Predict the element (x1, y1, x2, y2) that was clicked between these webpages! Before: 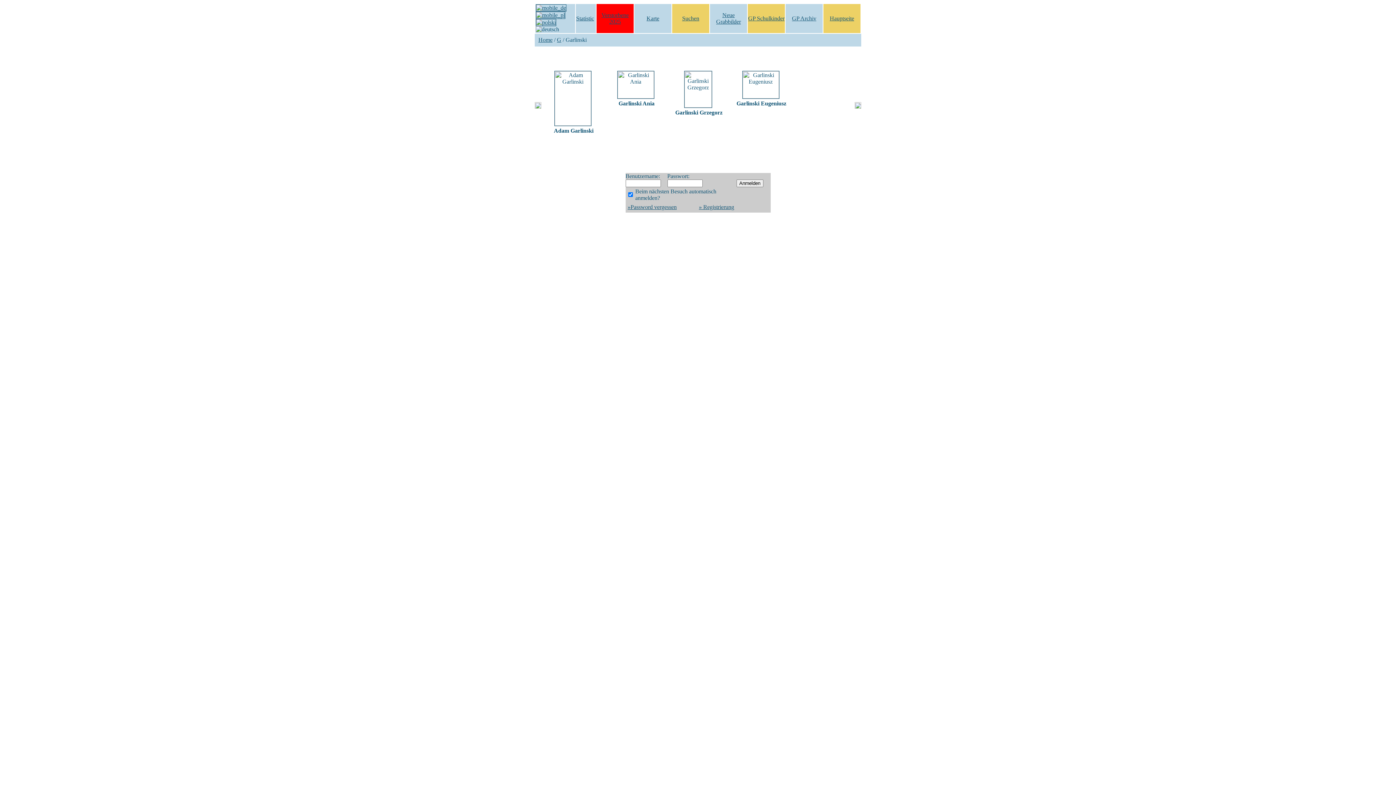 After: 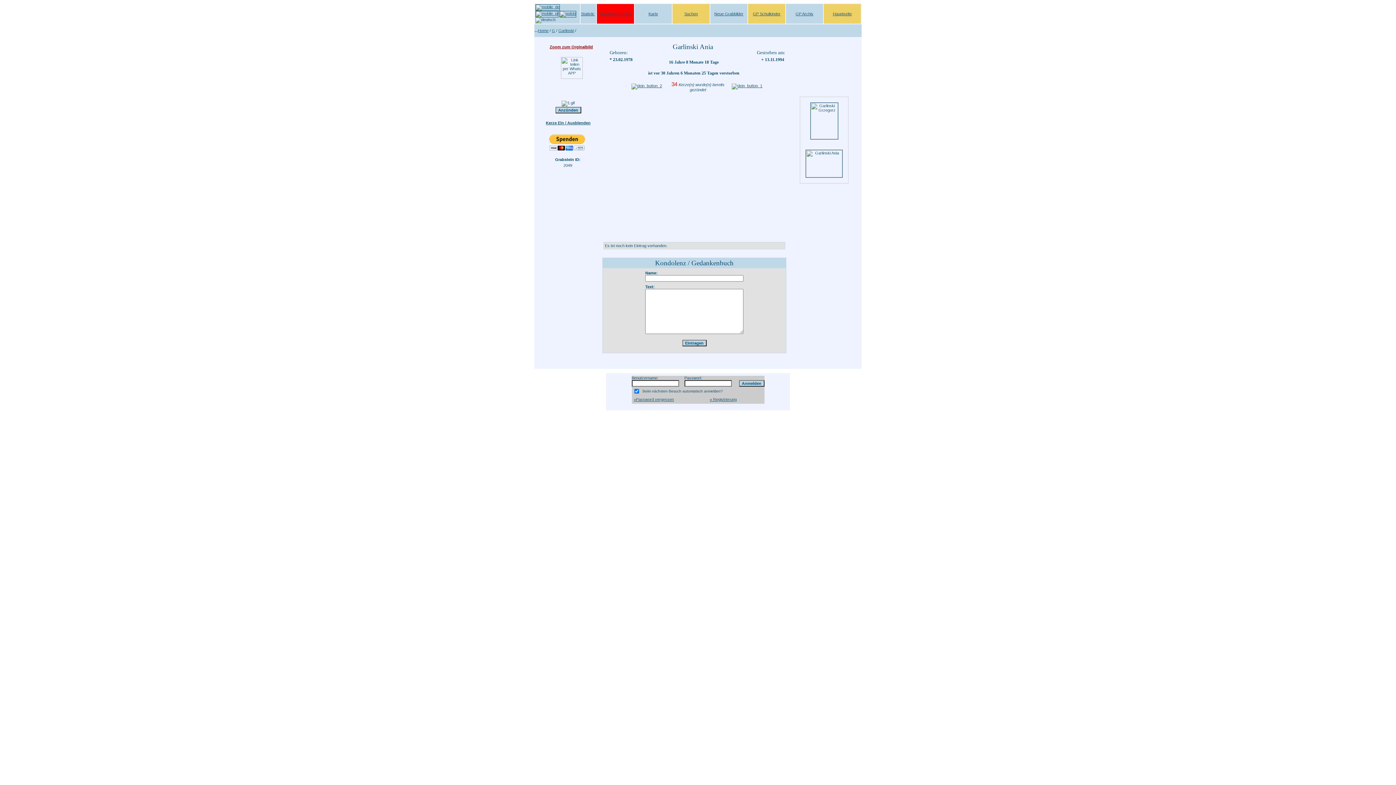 Action: bbox: (617, 93, 654, 99)